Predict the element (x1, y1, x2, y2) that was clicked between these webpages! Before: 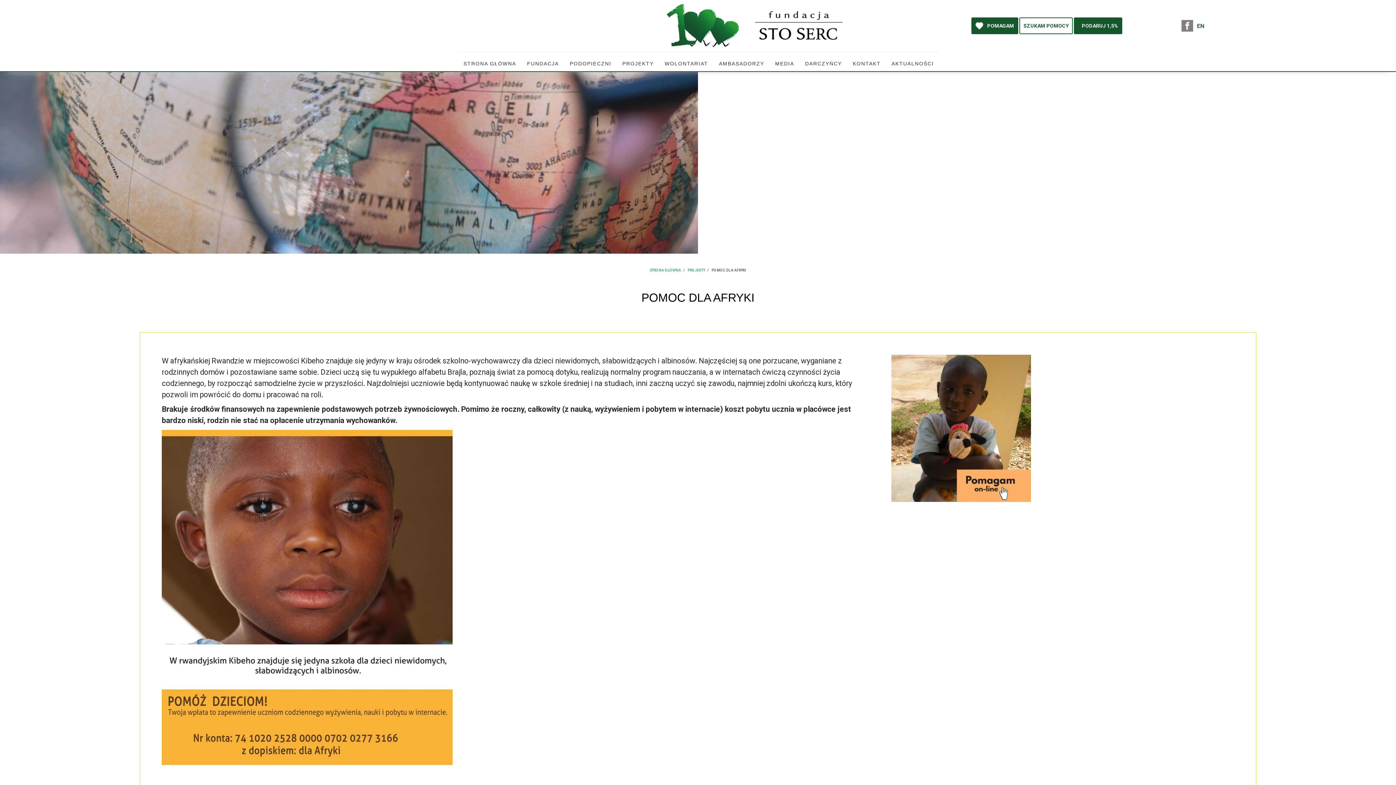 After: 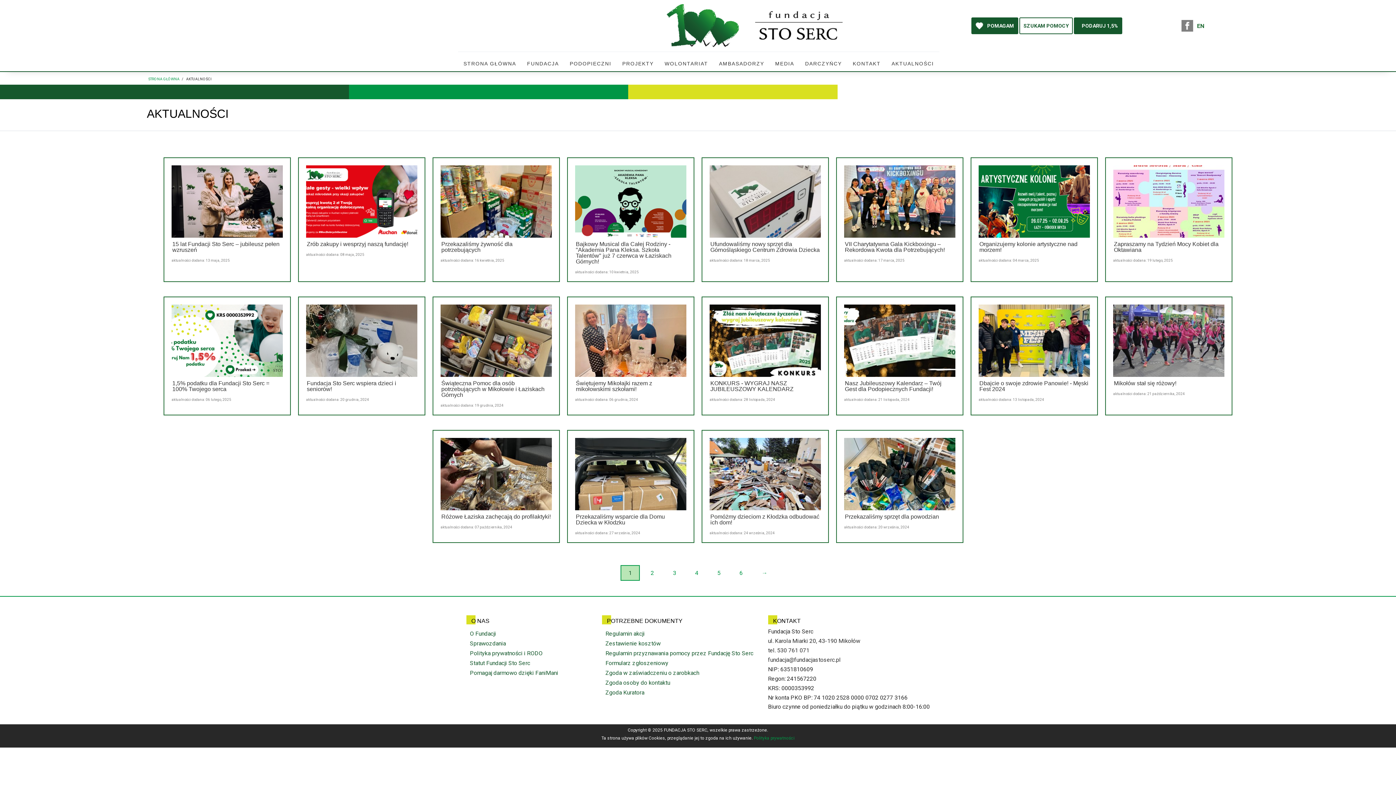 Action: label: AKTUALNOŚCI bbox: (890, 59, 935, 67)